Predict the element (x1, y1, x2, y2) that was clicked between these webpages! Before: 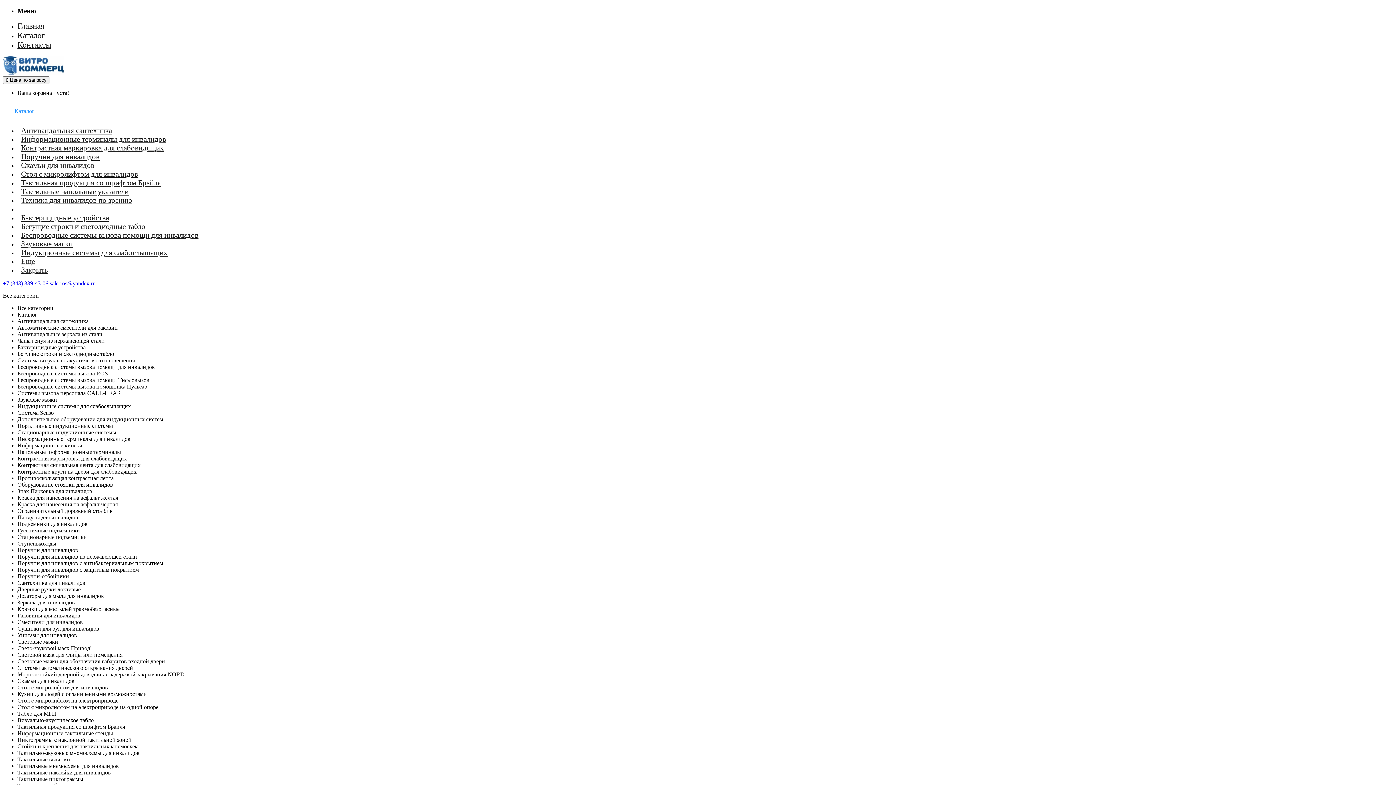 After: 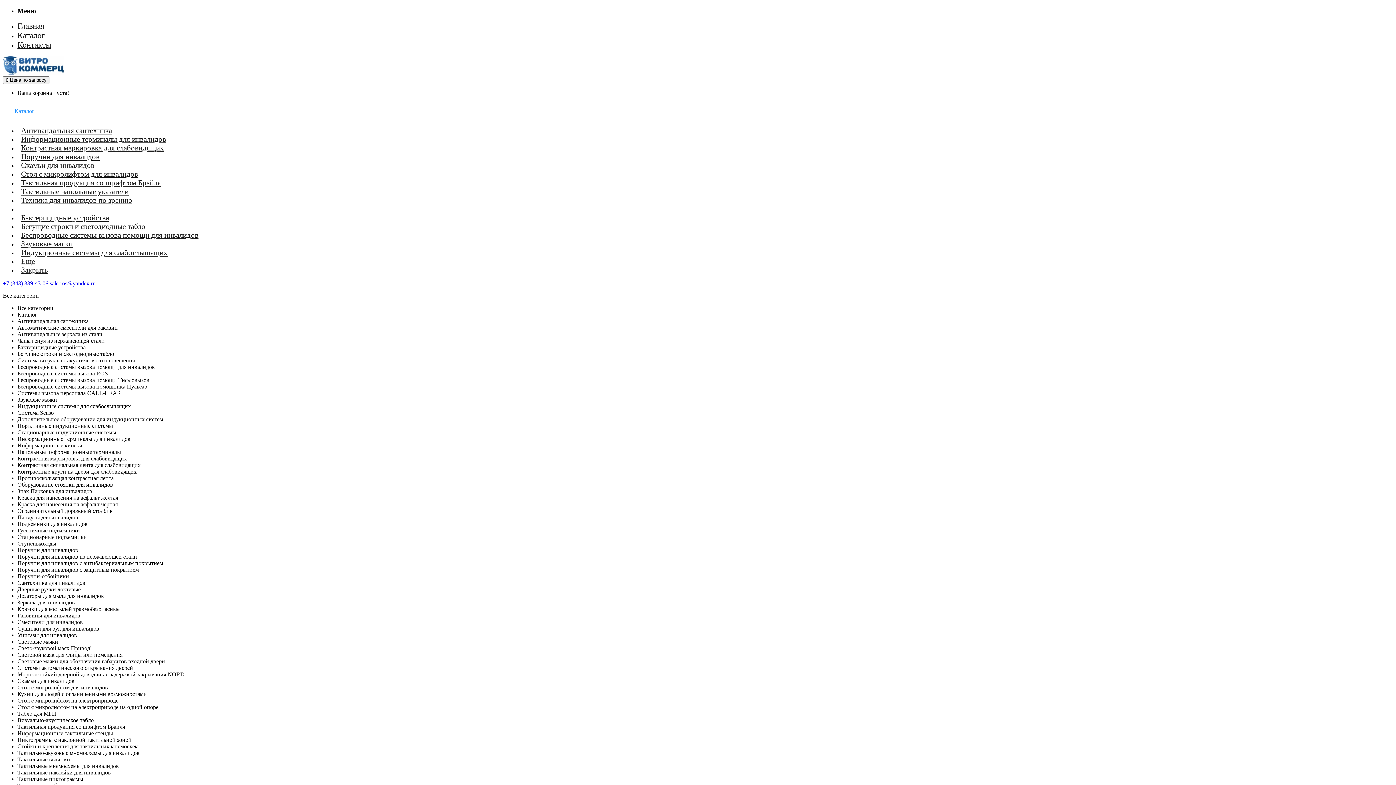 Action: label: Информационные терминалы для инвалидов bbox: (17, 135, 169, 147)